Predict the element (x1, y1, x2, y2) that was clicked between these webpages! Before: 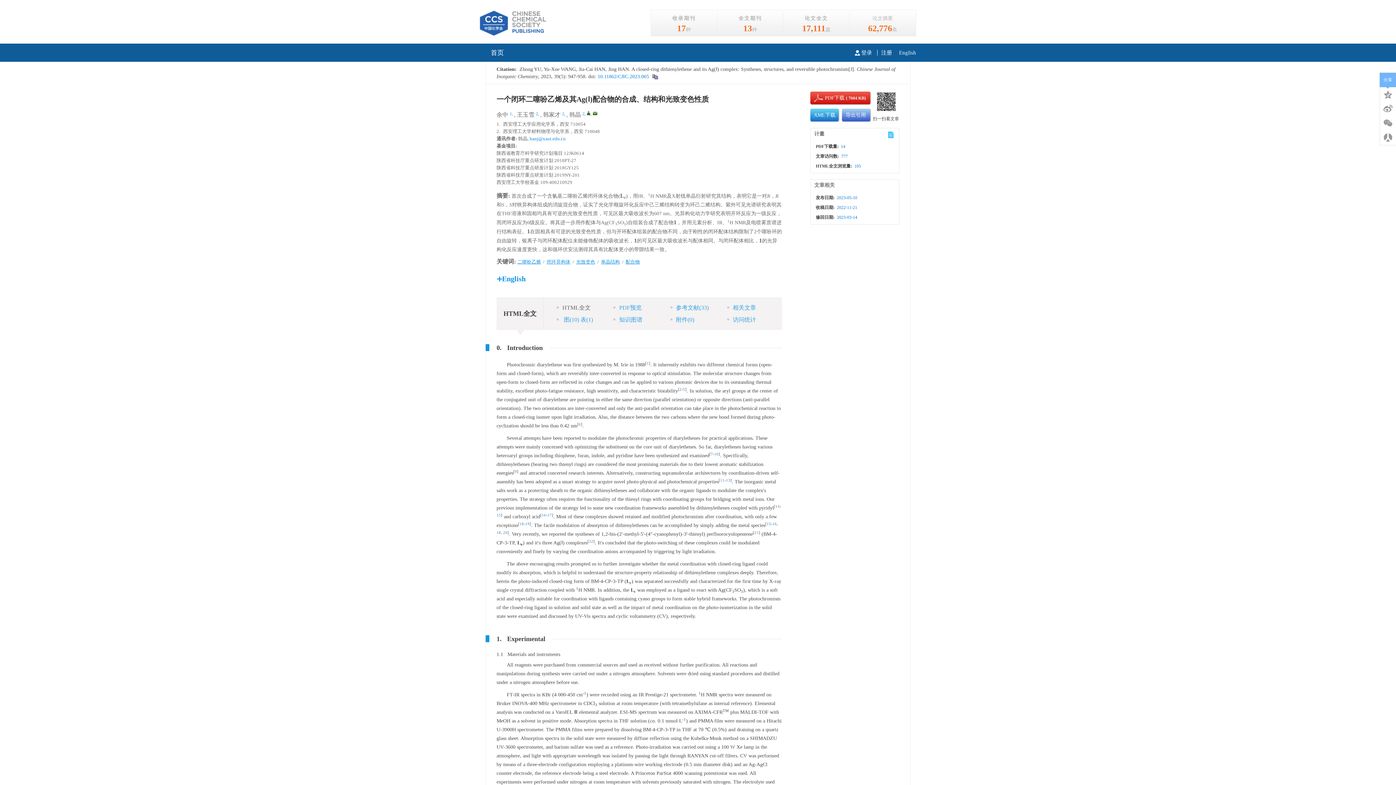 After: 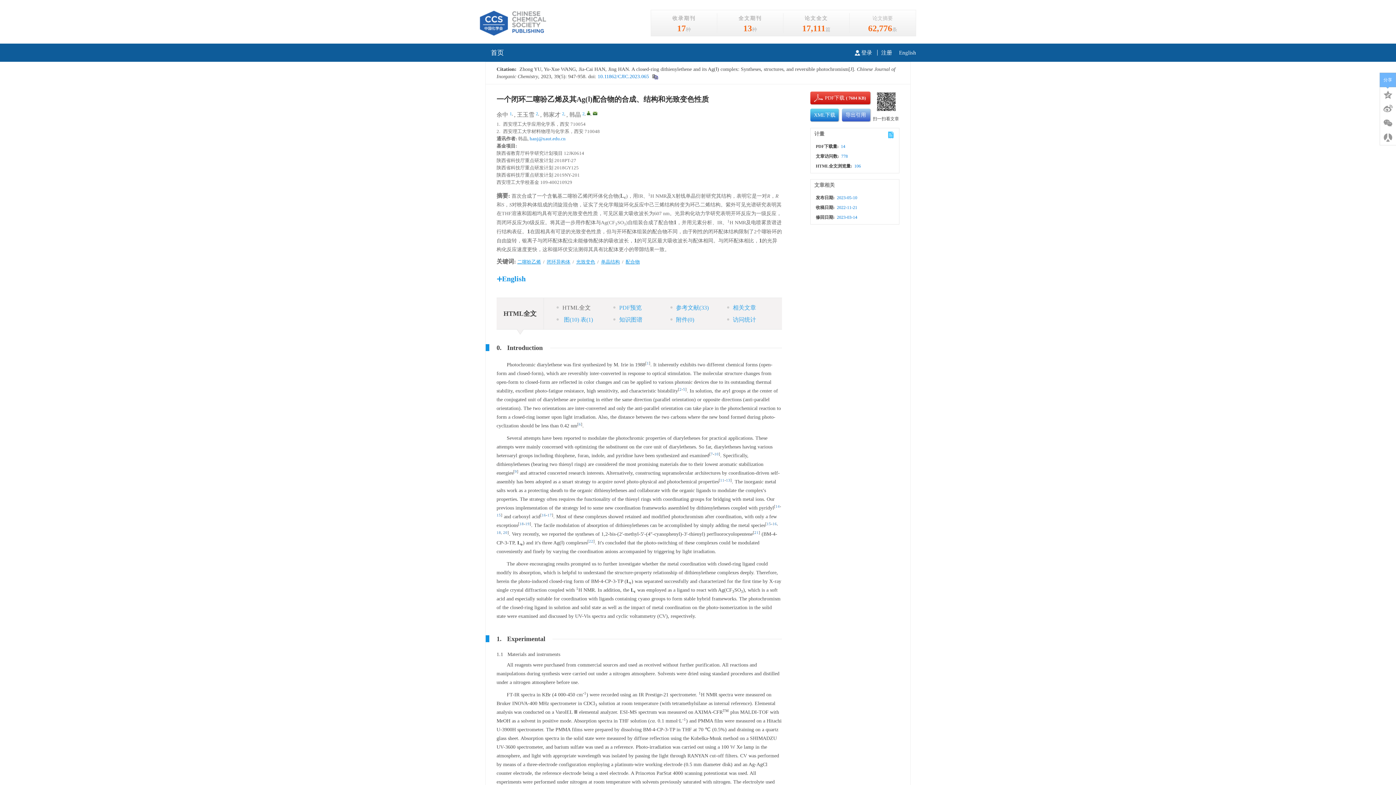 Action: bbox: (854, 49, 872, 55) label: 登录